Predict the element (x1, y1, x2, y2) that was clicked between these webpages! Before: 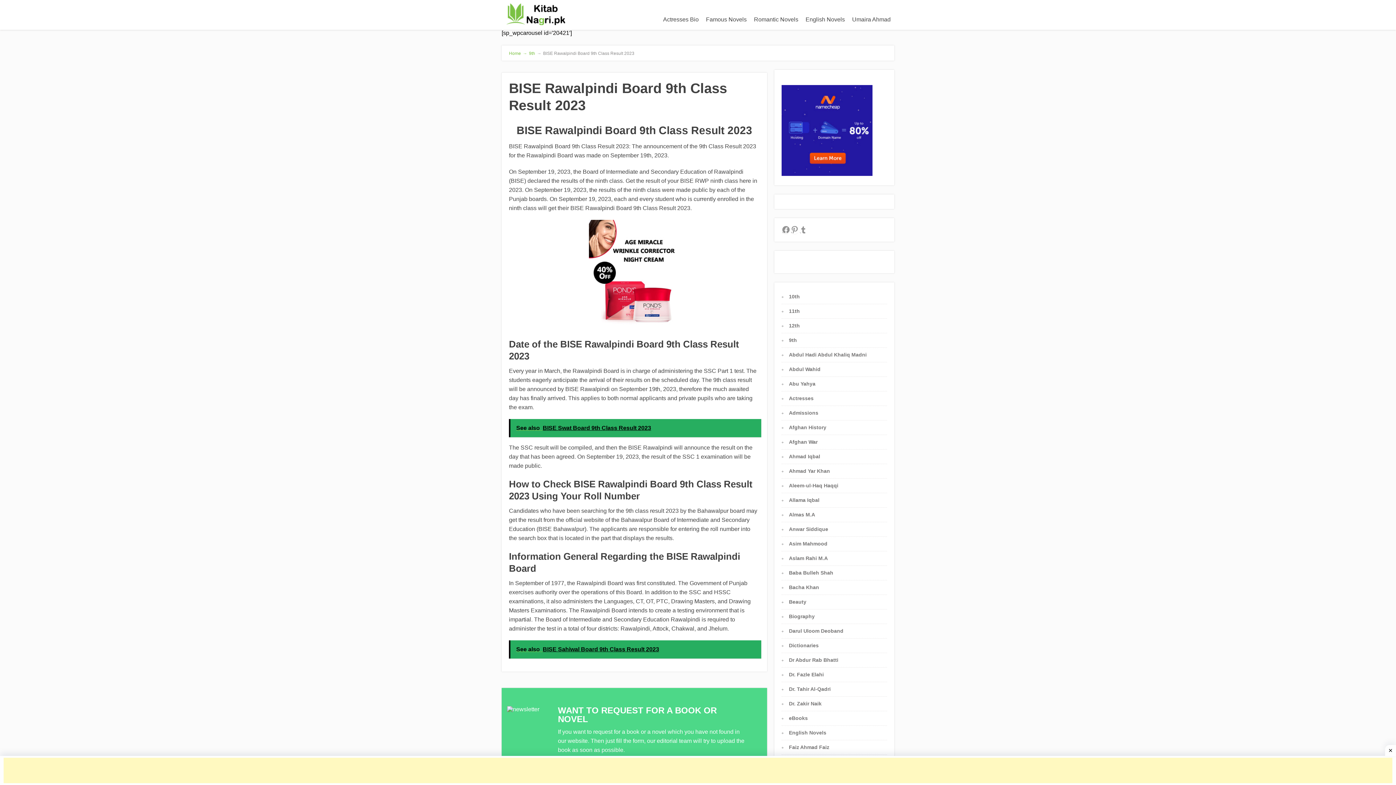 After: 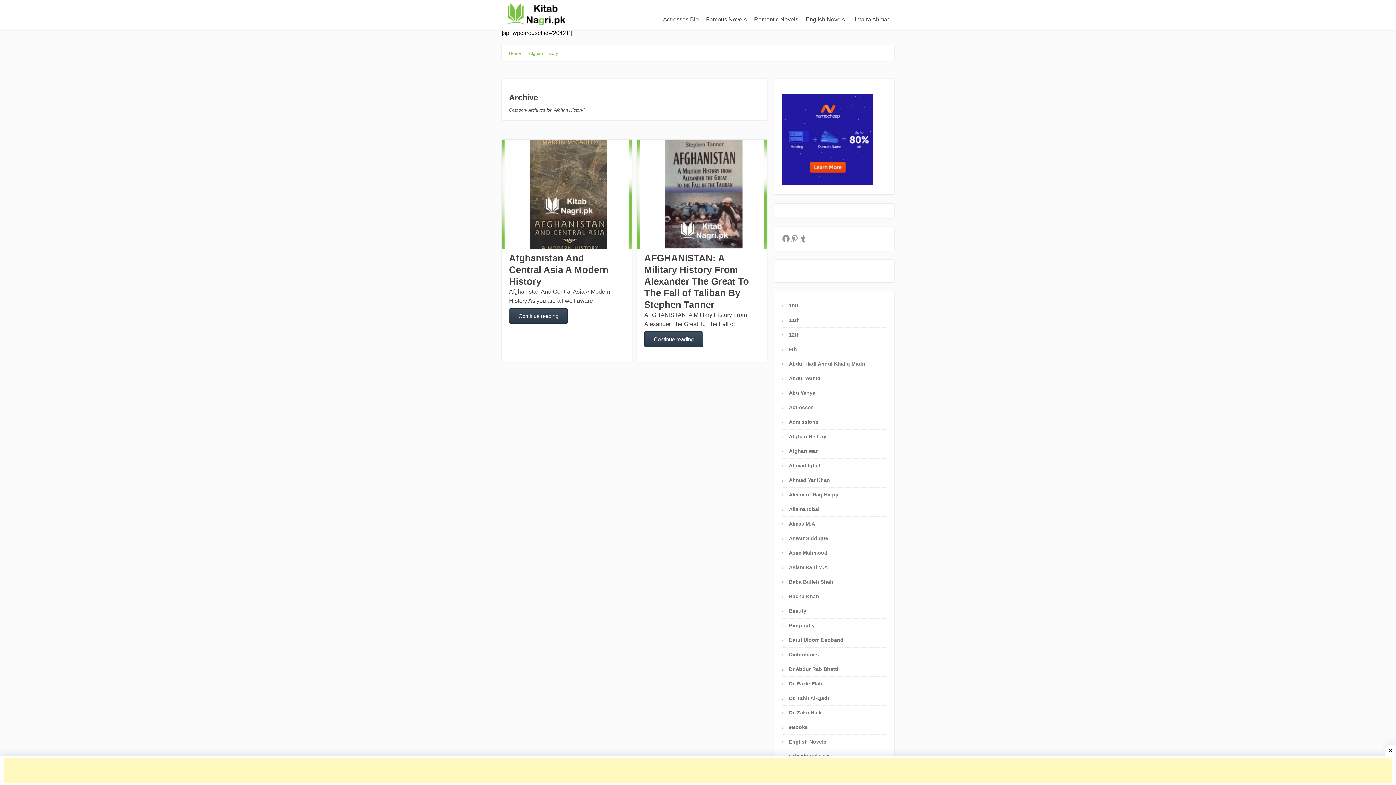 Action: bbox: (789, 661, 826, 666) label: Afghan History